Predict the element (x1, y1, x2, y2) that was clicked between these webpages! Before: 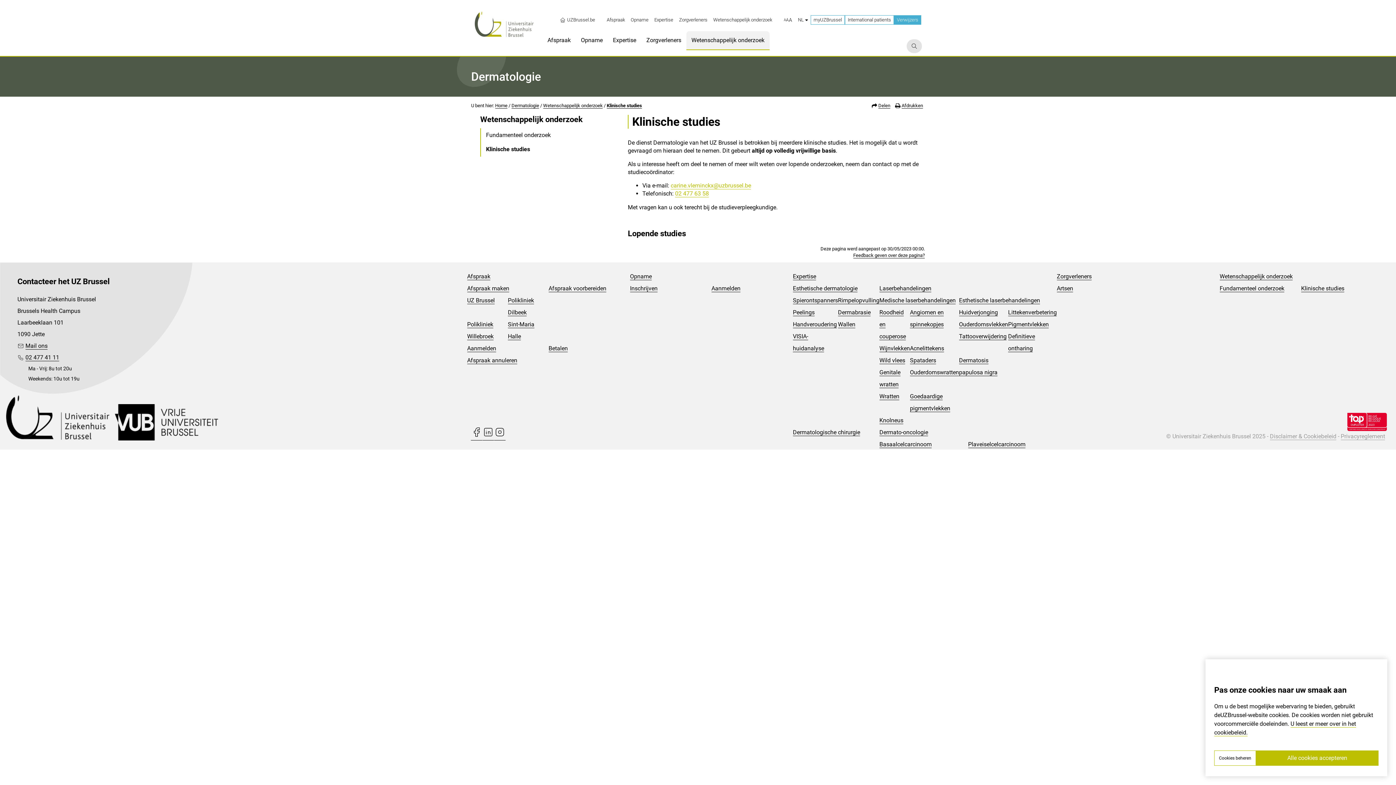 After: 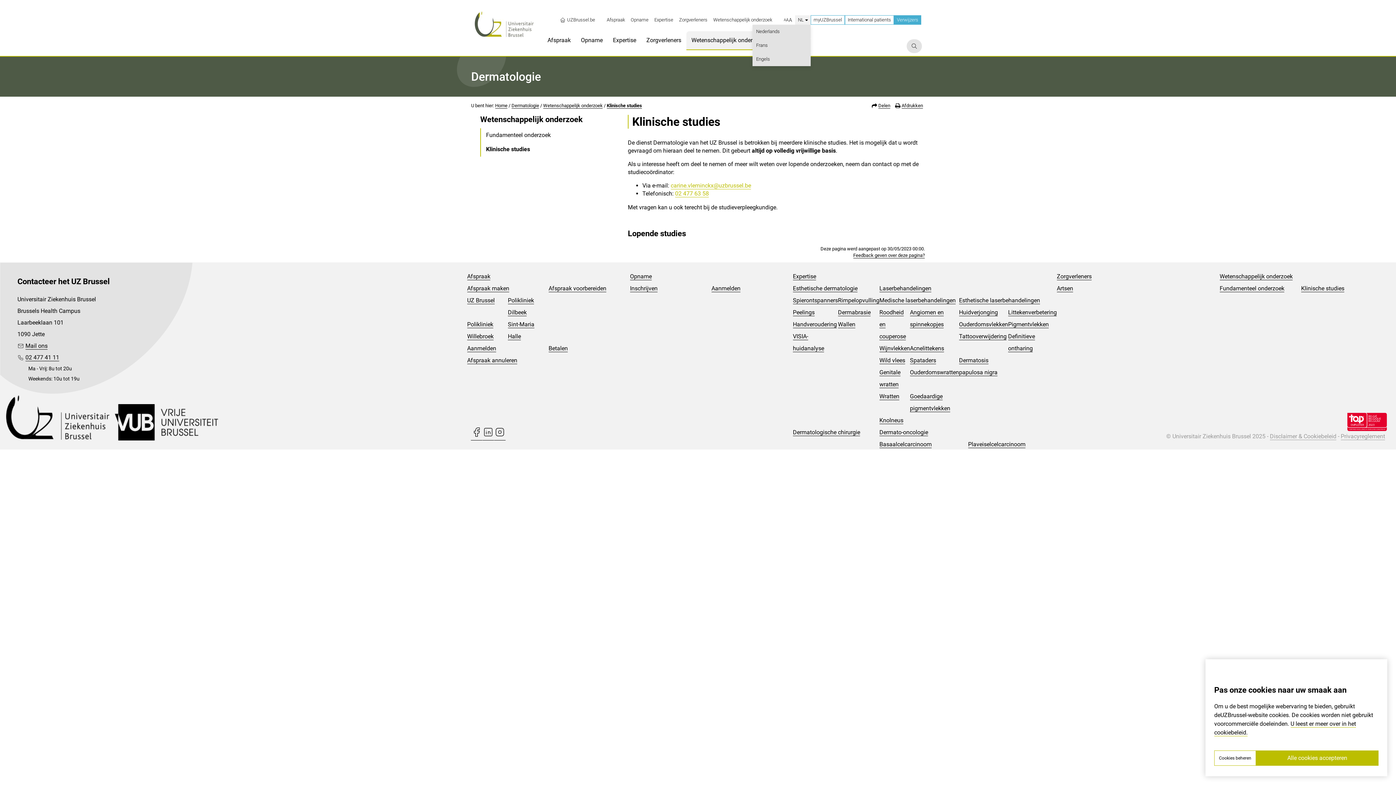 Action: bbox: (795, 15, 810, 24) label: NL